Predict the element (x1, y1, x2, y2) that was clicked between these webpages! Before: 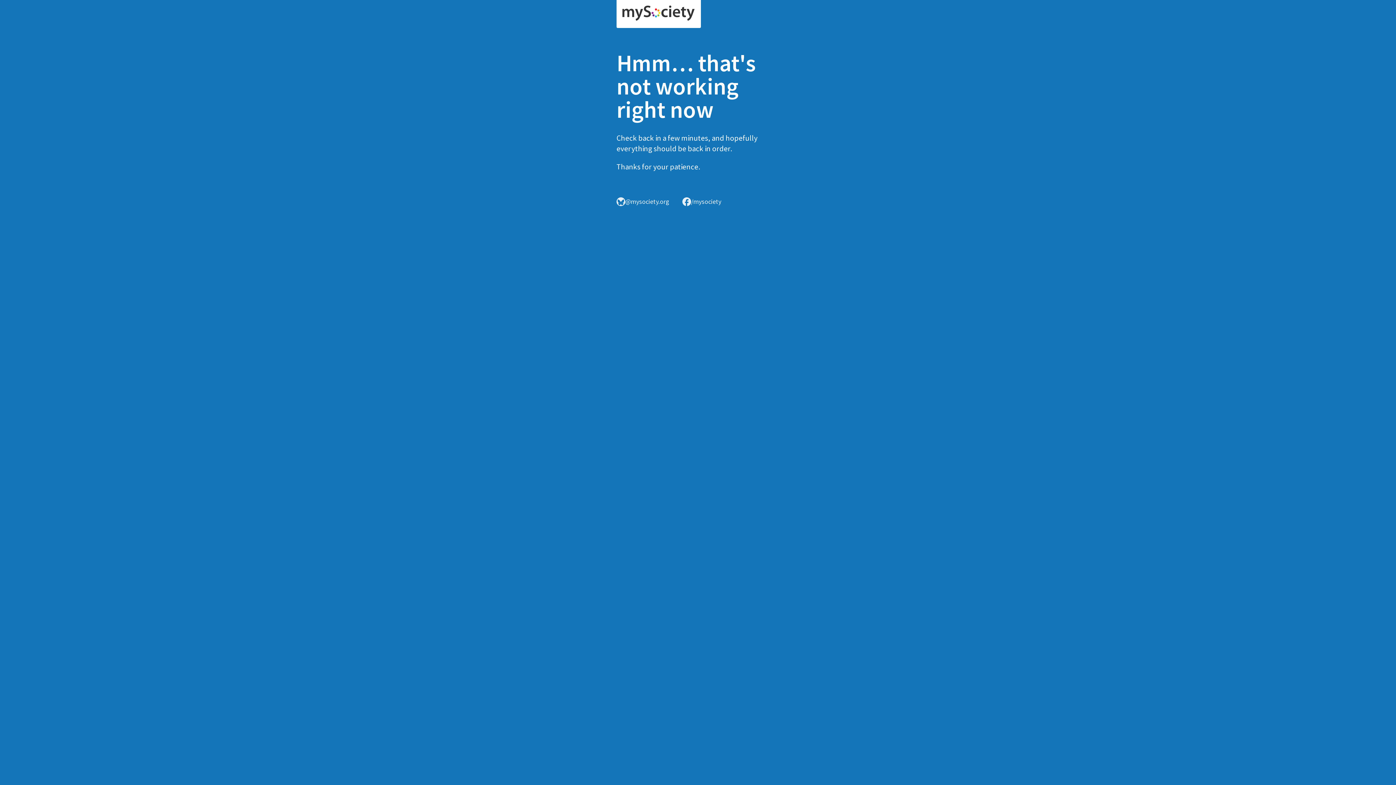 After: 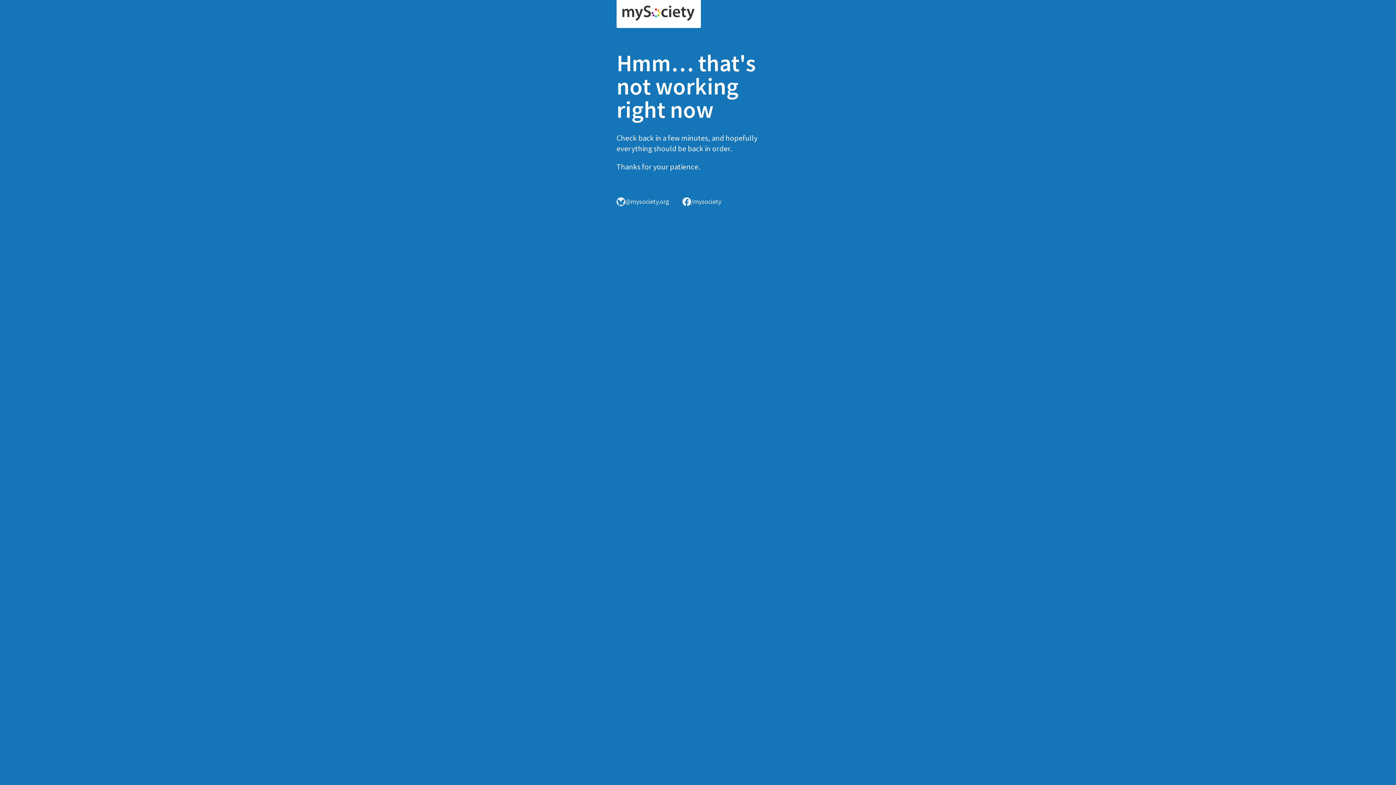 Action: bbox: (616, 0, 701, 28)